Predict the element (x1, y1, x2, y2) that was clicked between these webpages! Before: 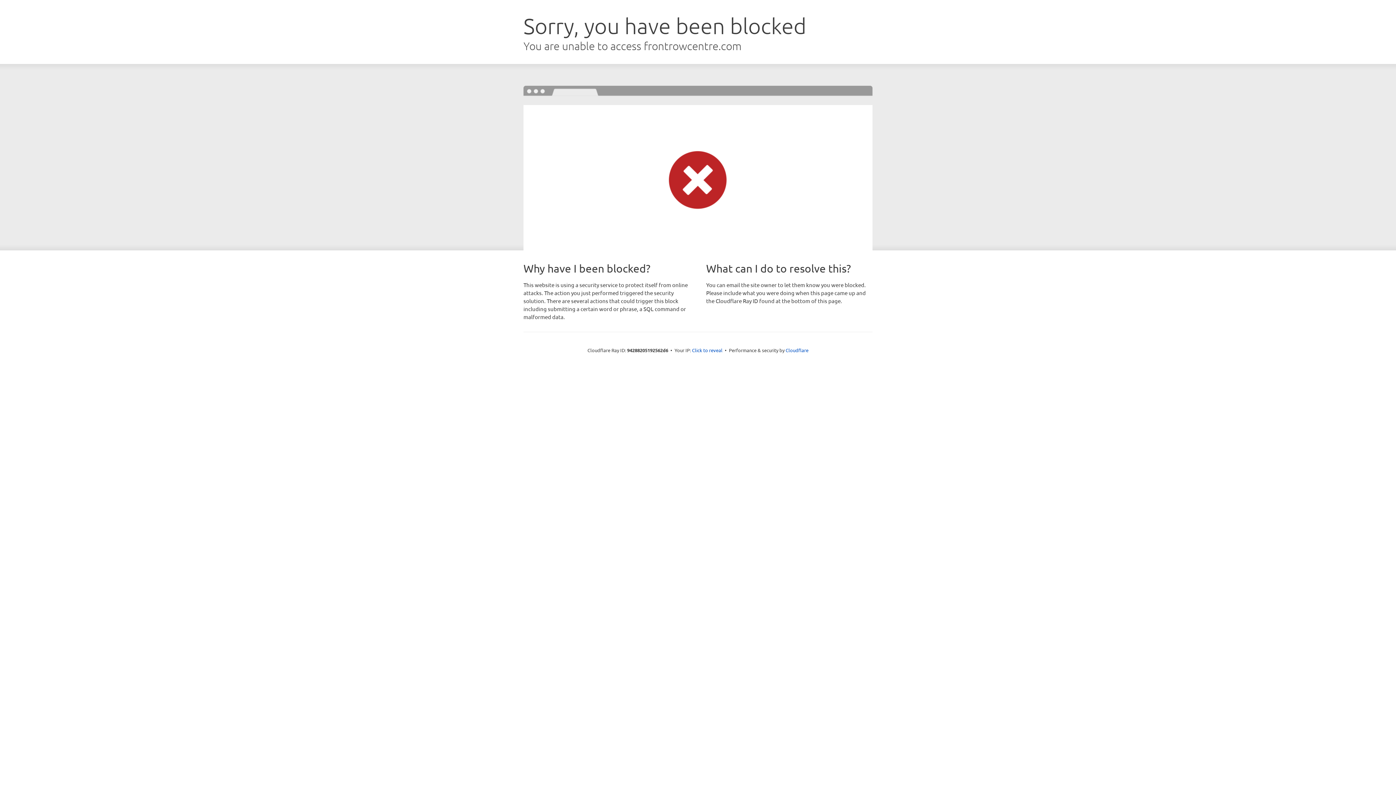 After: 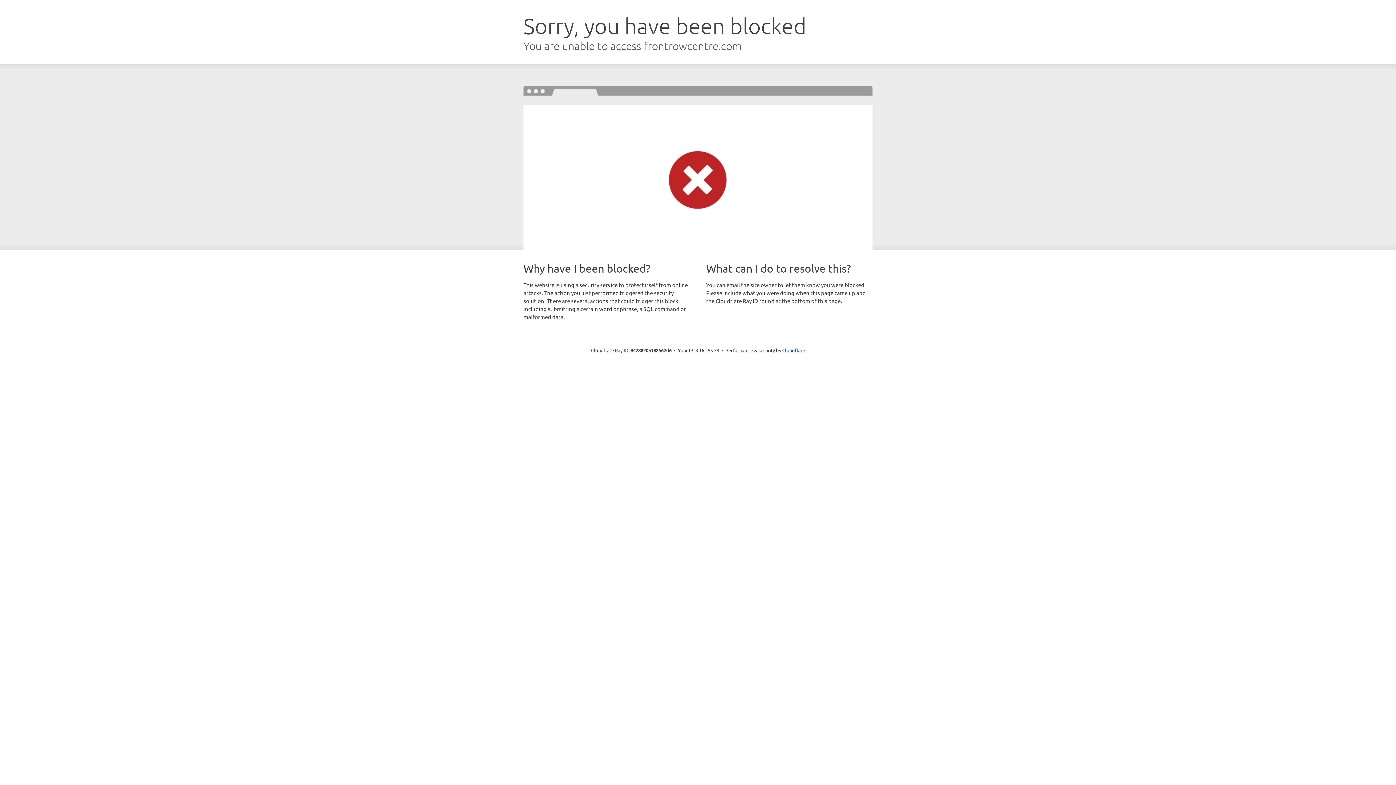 Action: label: Click to reveal bbox: (692, 346, 722, 353)